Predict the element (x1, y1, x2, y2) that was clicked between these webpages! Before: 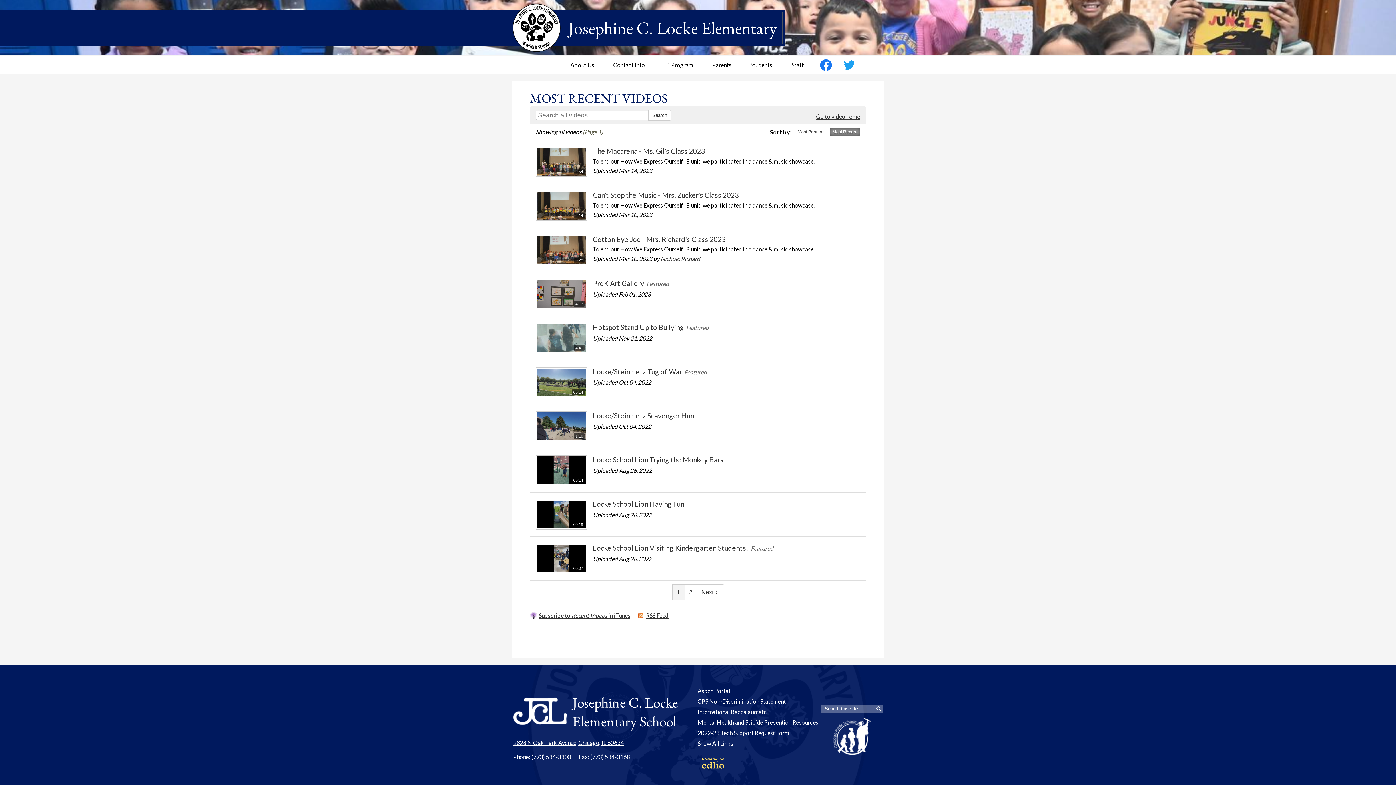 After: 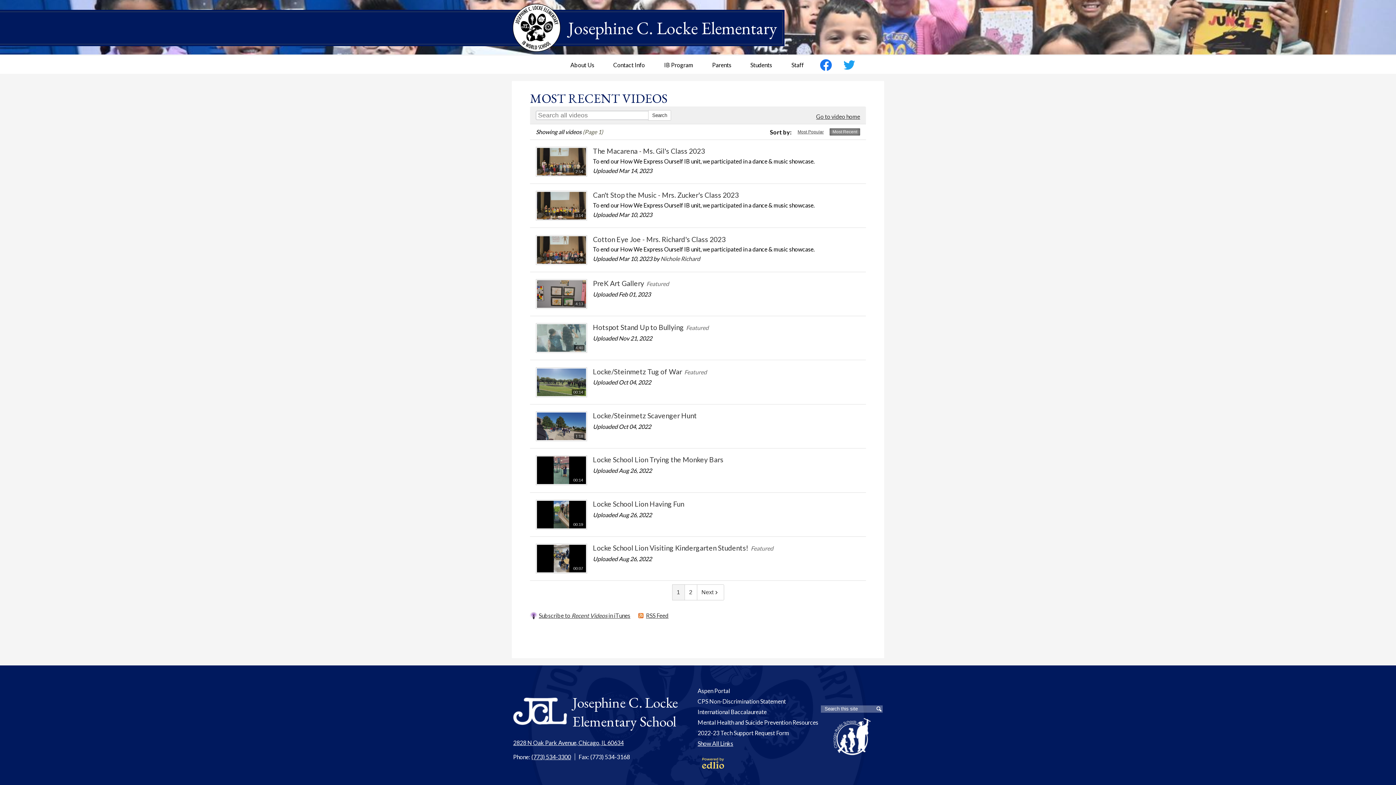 Action: bbox: (833, 718, 870, 756)